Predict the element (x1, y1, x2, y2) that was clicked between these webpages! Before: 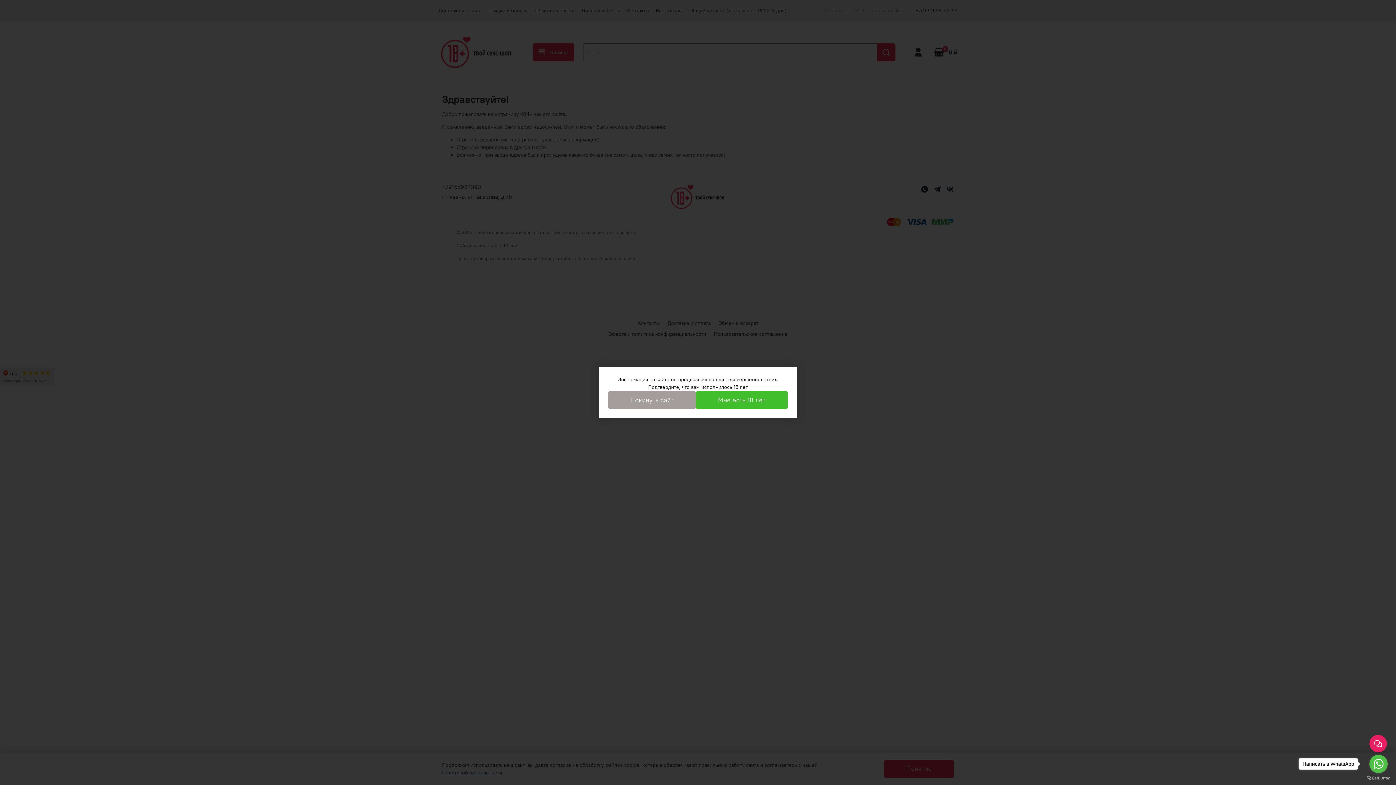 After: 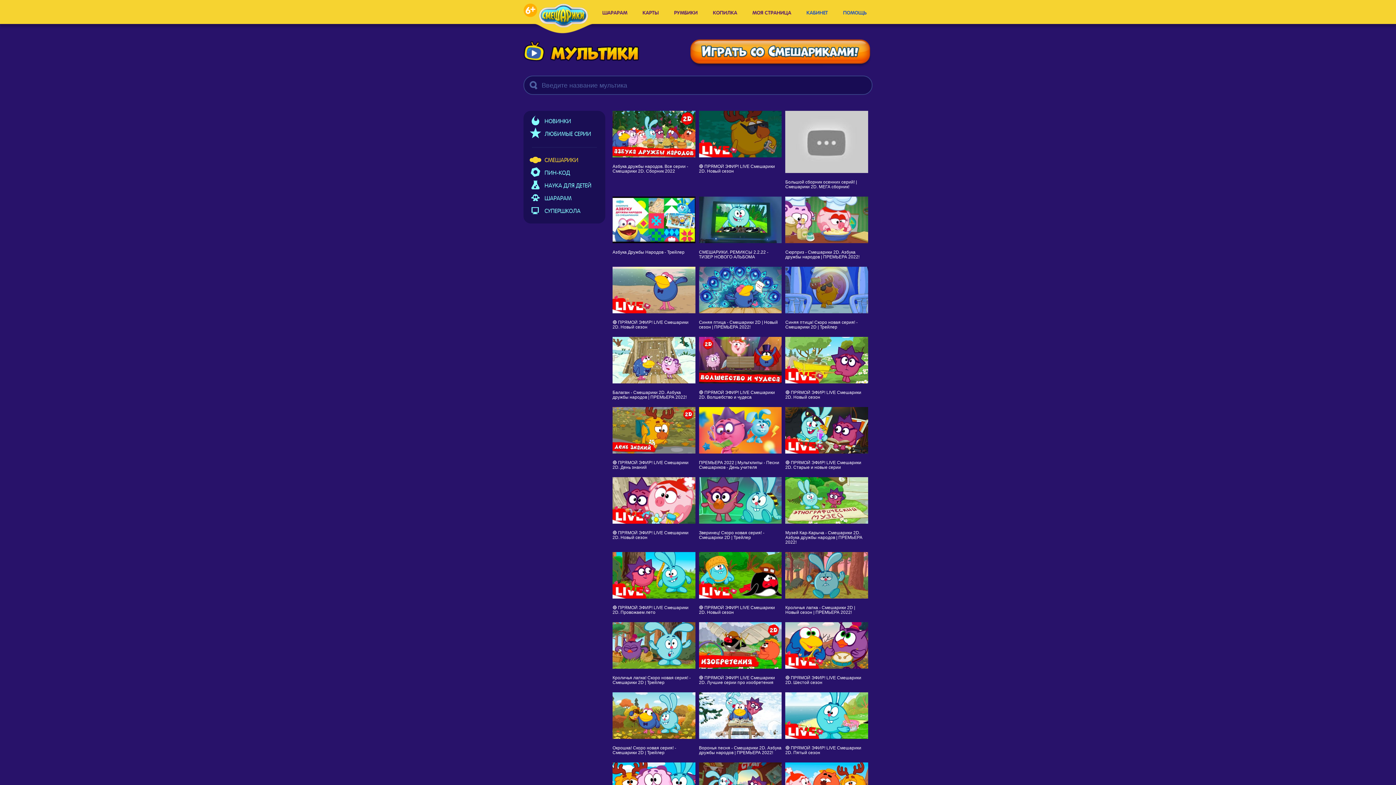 Action: bbox: (608, 391, 696, 409) label: Покинуть сайт